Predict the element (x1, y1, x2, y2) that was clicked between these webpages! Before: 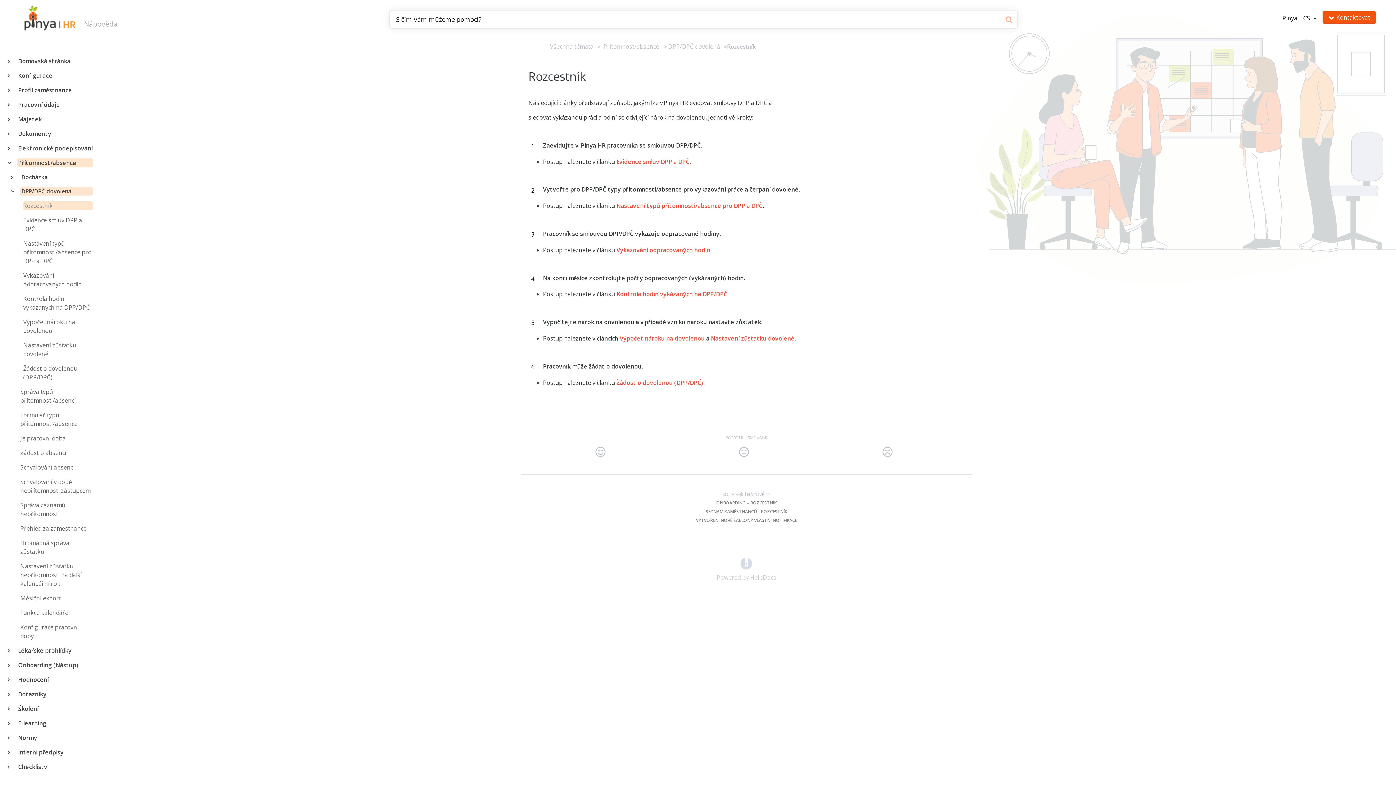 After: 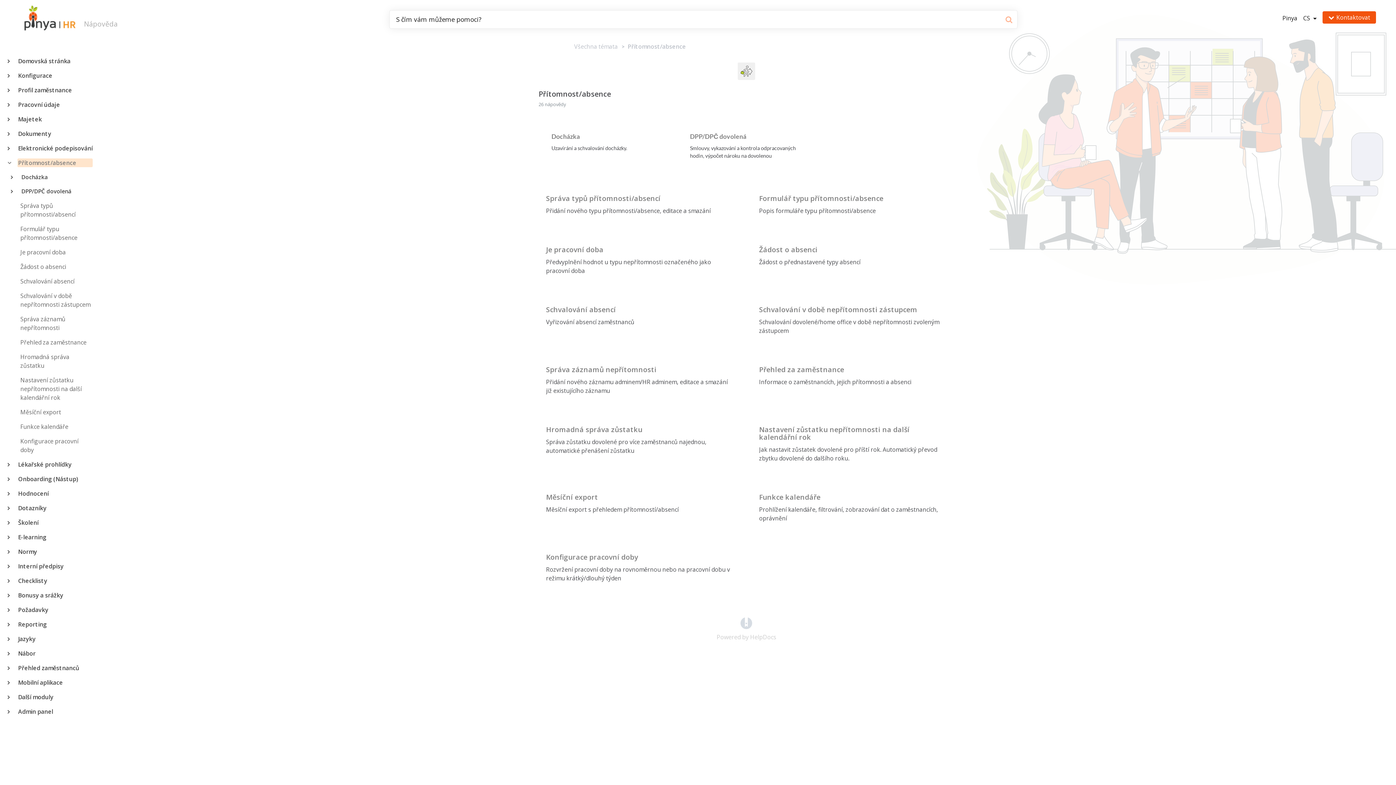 Action: label: Přítomnost/absence bbox: (600, 42, 659, 50)